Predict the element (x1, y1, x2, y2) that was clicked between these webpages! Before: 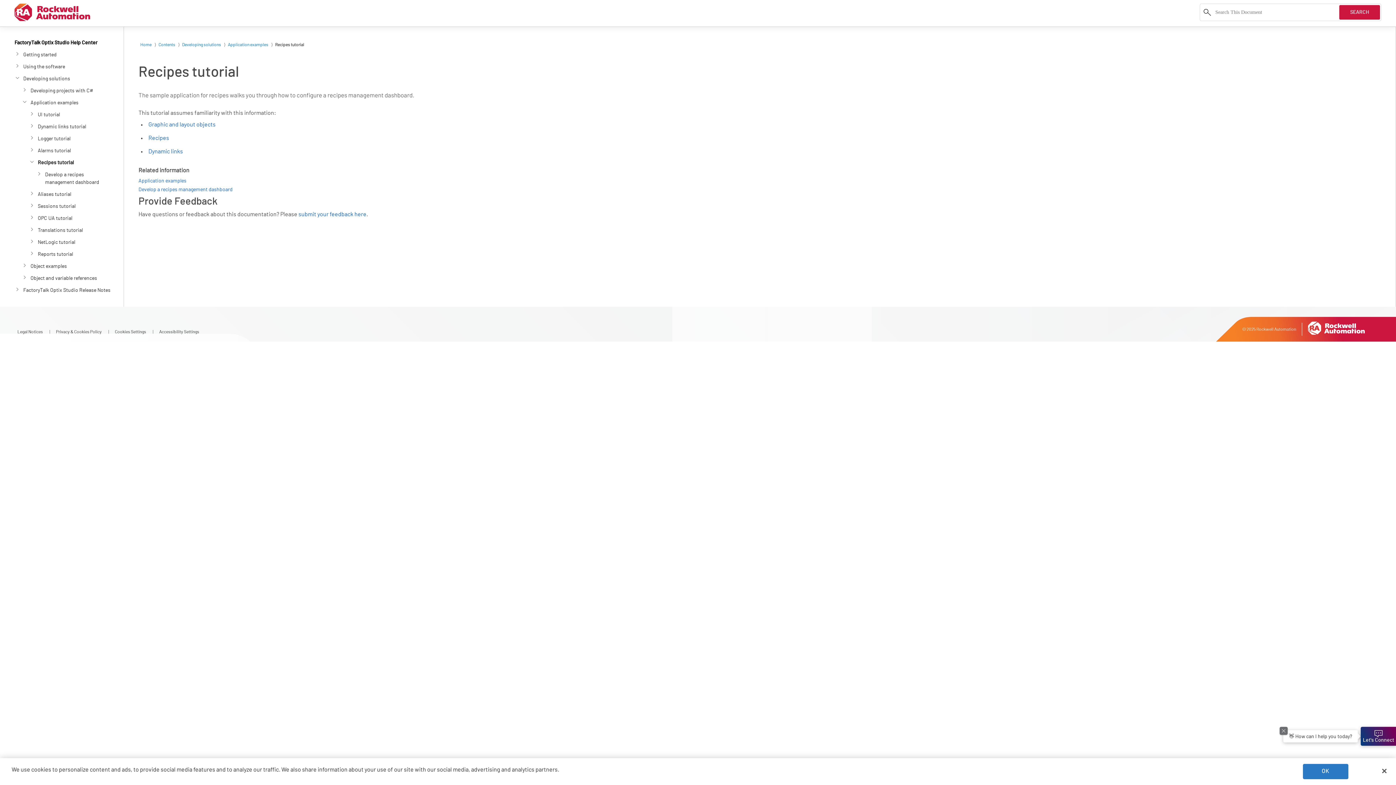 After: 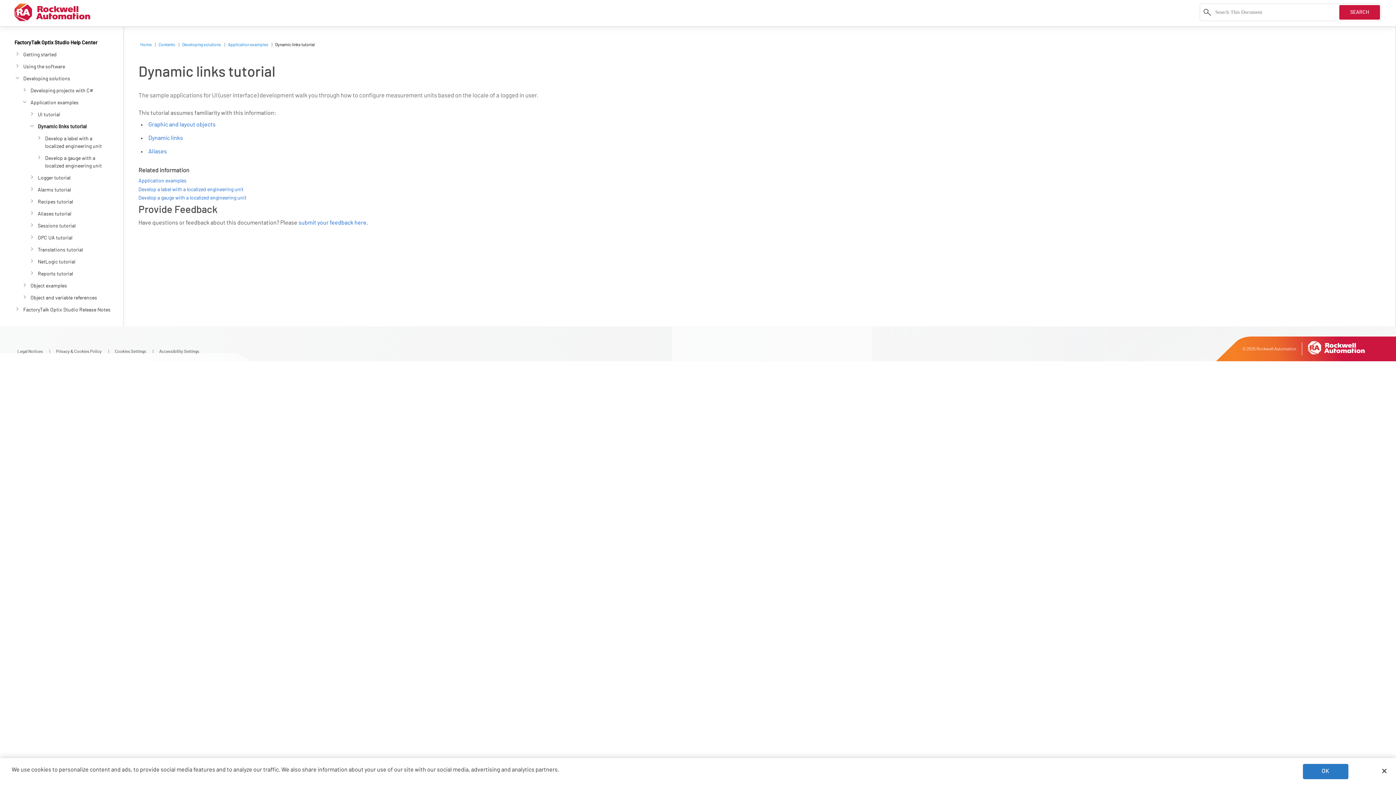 Action: bbox: (37, 124, 86, 129) label: Dynamic links tutorial